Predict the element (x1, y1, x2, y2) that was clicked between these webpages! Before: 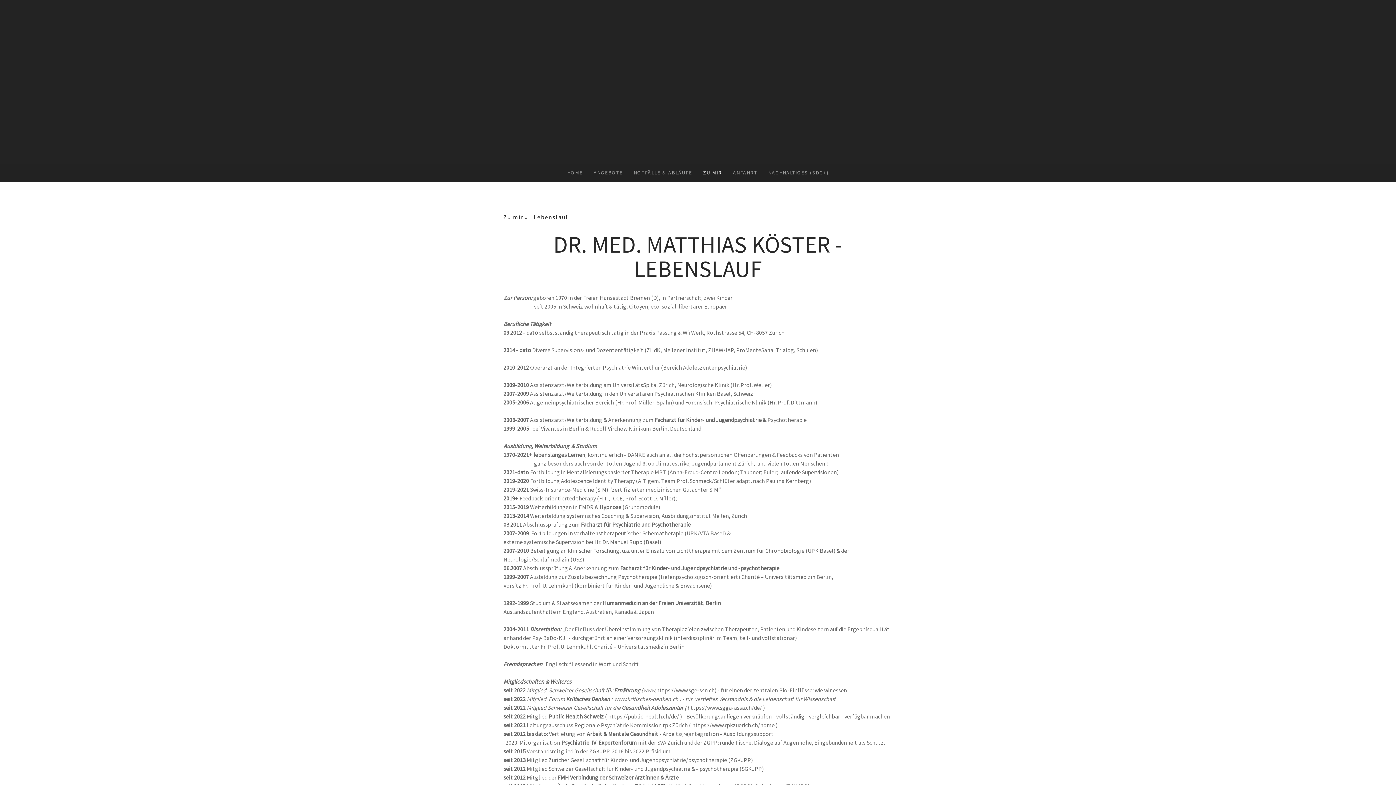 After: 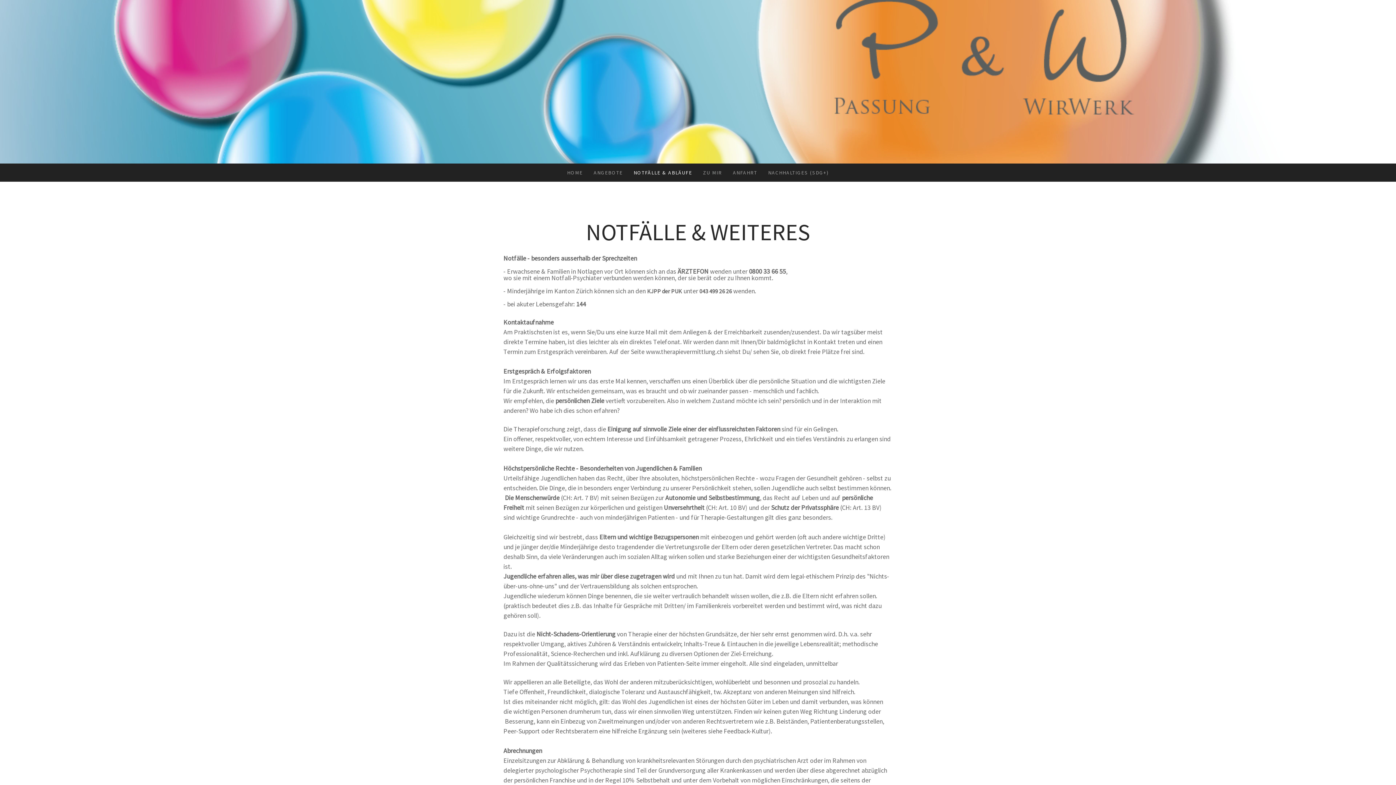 Action: bbox: (628, 163, 697, 181) label: NOTFÄLLE & ABLÄUFE